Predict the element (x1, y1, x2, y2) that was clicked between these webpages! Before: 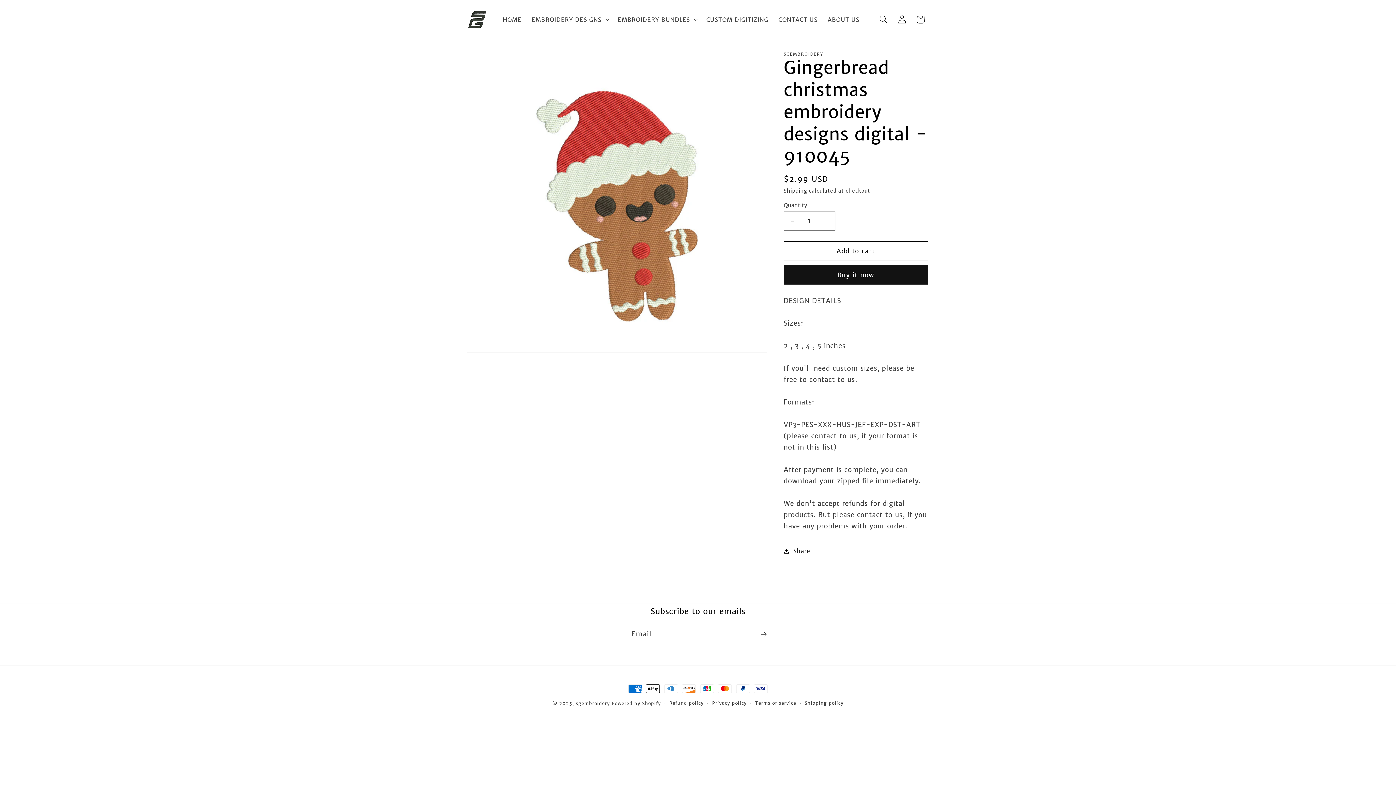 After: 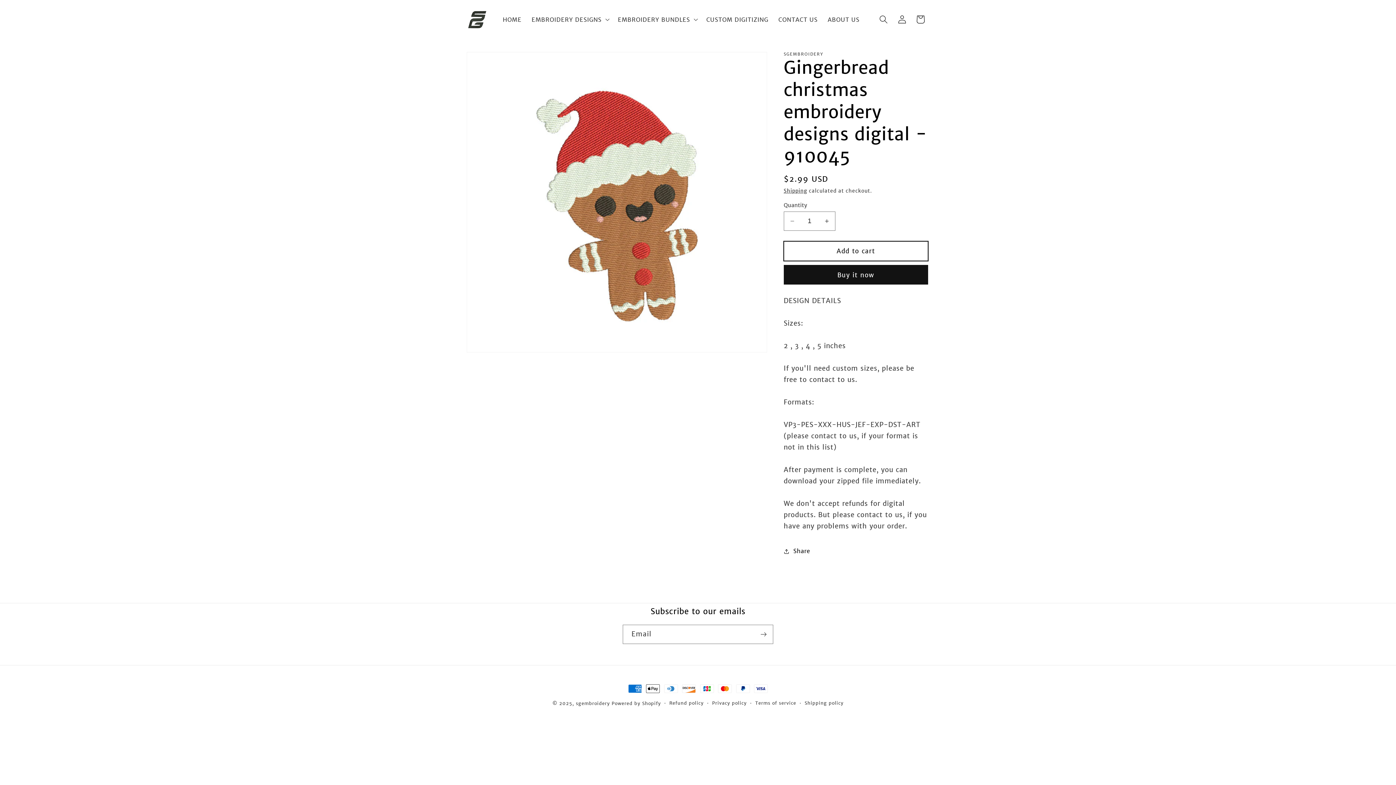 Action: bbox: (783, 241, 928, 261) label: Add to cart